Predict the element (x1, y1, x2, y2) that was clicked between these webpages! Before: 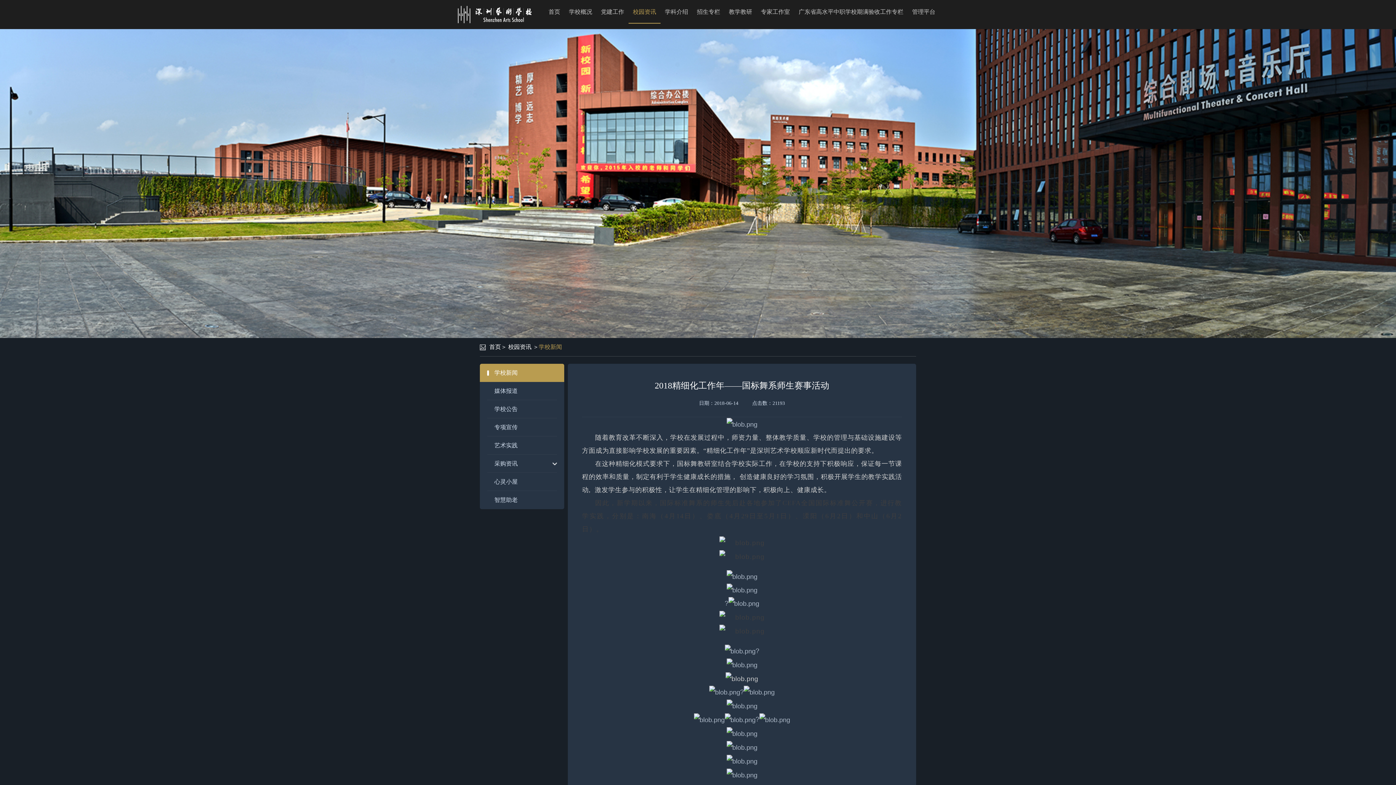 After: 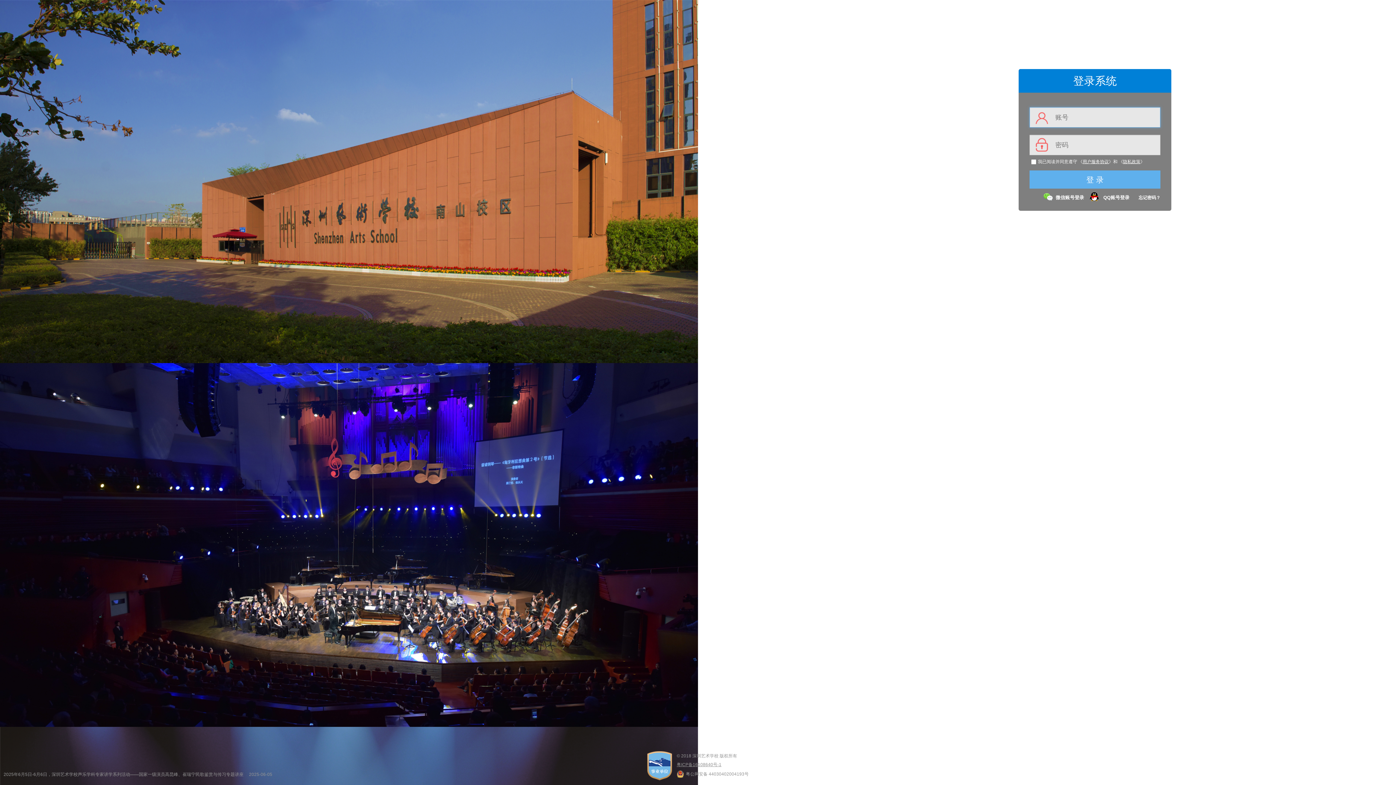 Action: bbox: (908, 0, 940, 23) label: 管理平台